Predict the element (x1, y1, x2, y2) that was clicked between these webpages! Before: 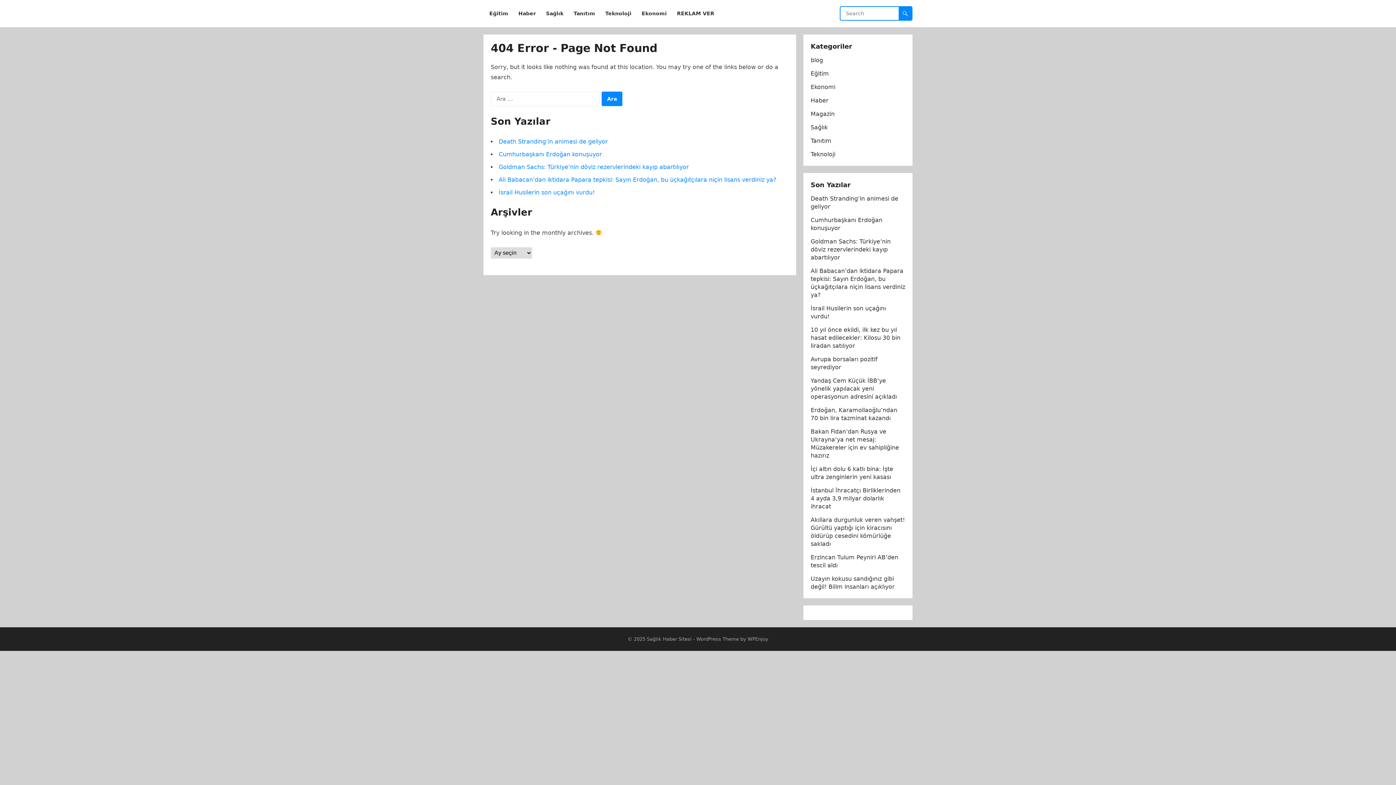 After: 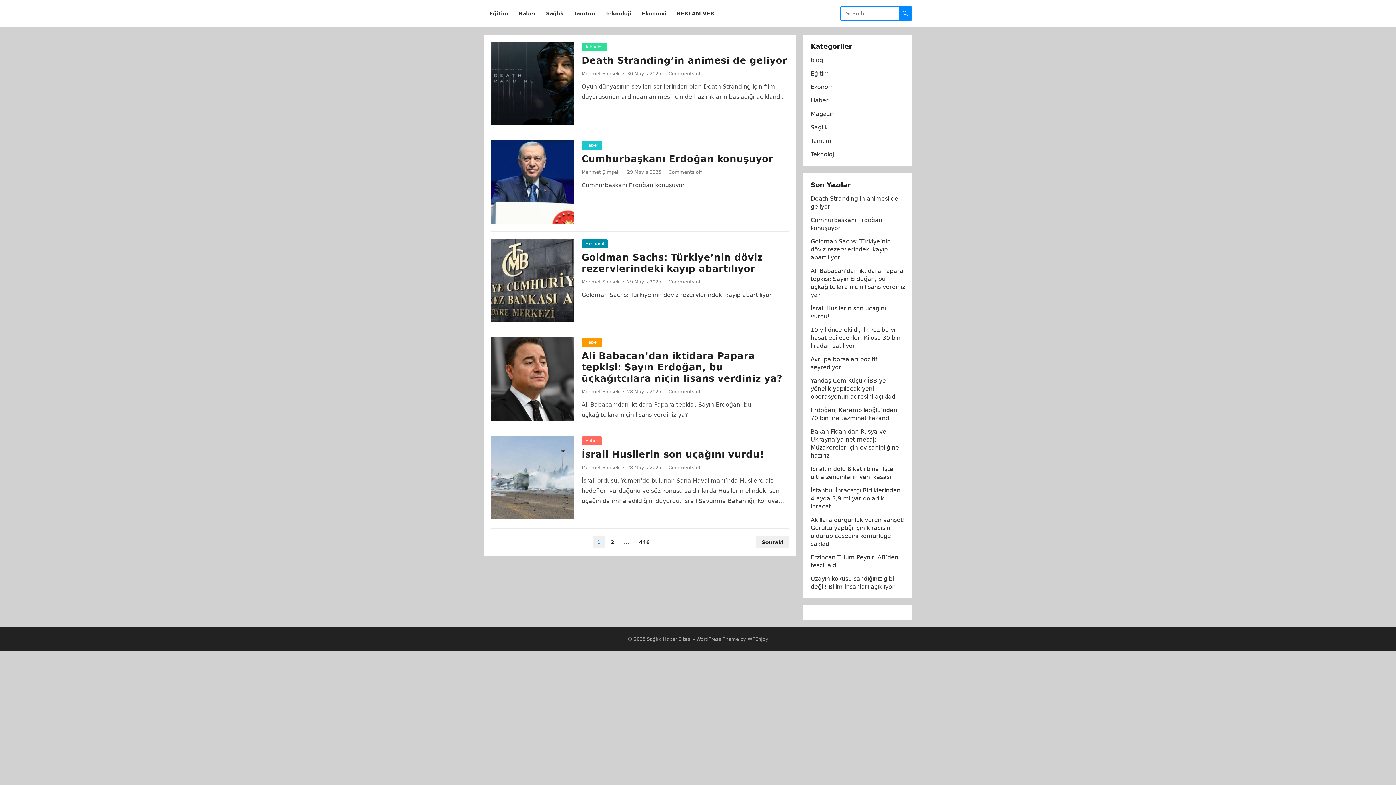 Action: bbox: (647, 636, 691, 642) label: Sağlık Haber Sitesi